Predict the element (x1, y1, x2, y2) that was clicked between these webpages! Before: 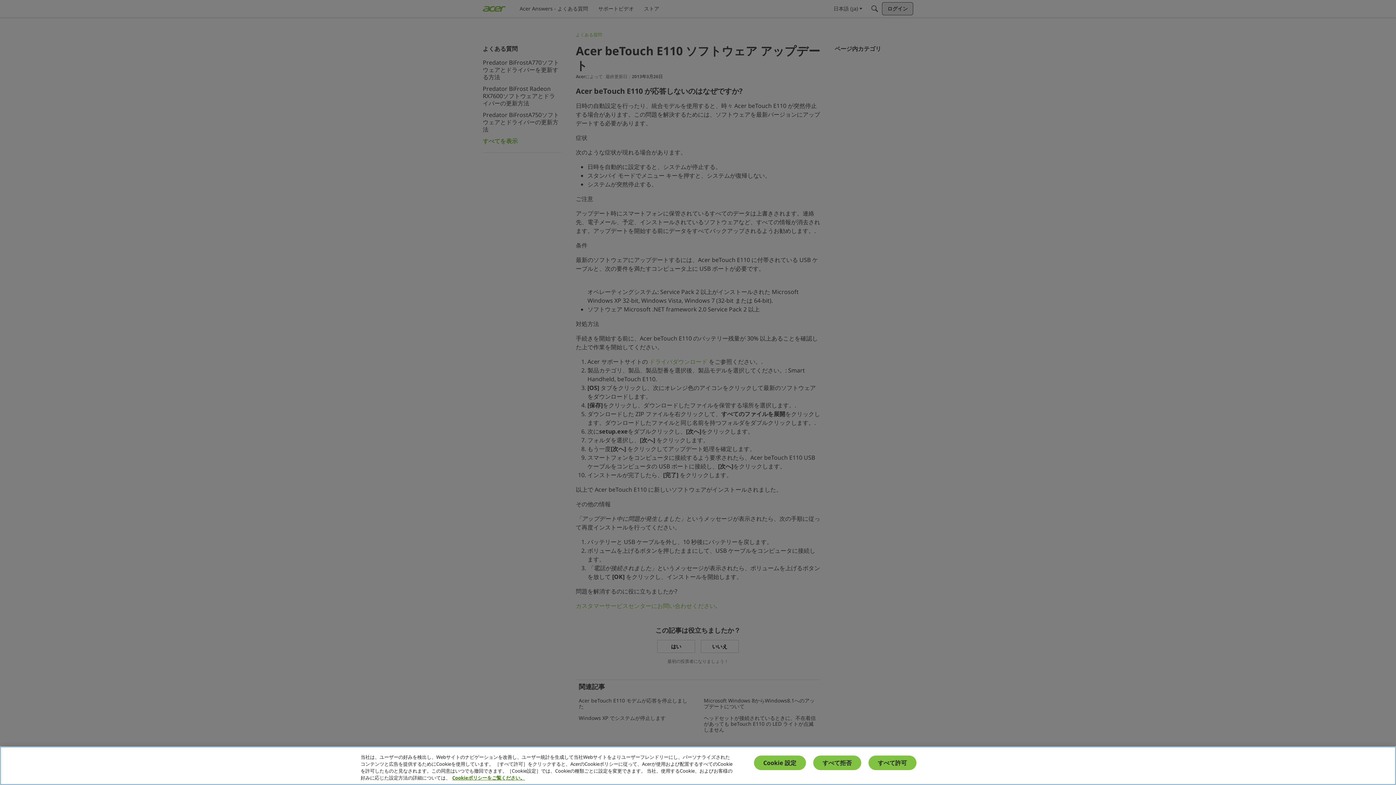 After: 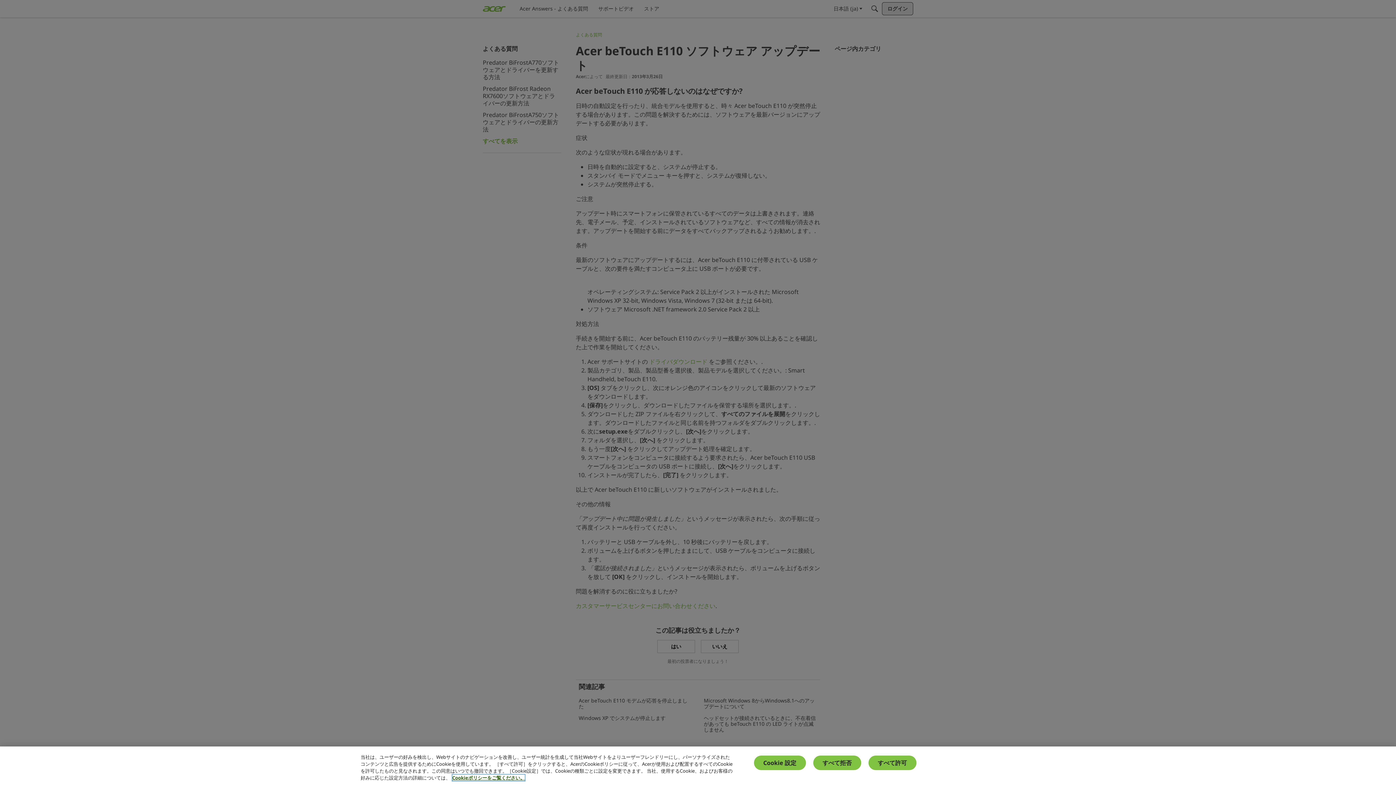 Action: bbox: (452, 774, 525, 781) label: プライバシーの詳細設定, 新しいウィンドウで開く